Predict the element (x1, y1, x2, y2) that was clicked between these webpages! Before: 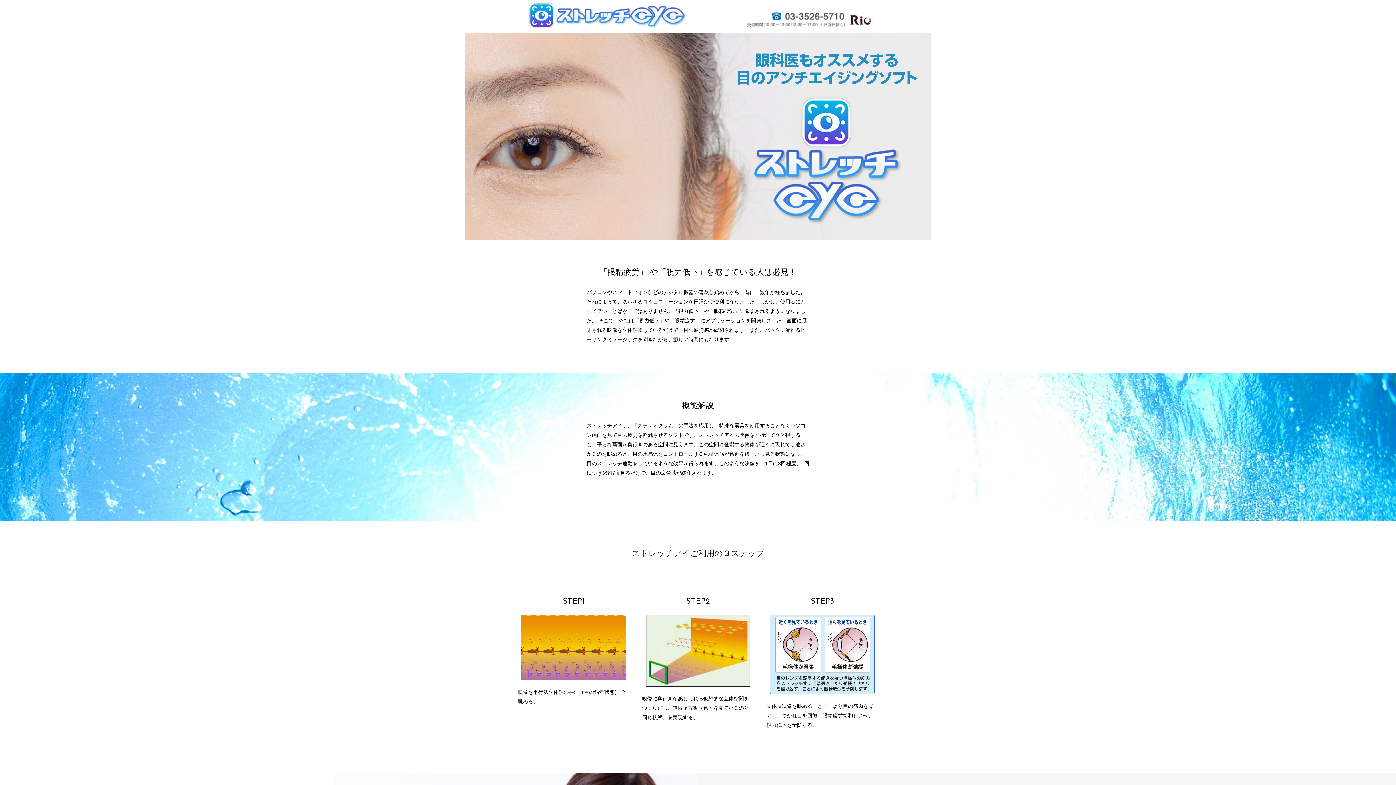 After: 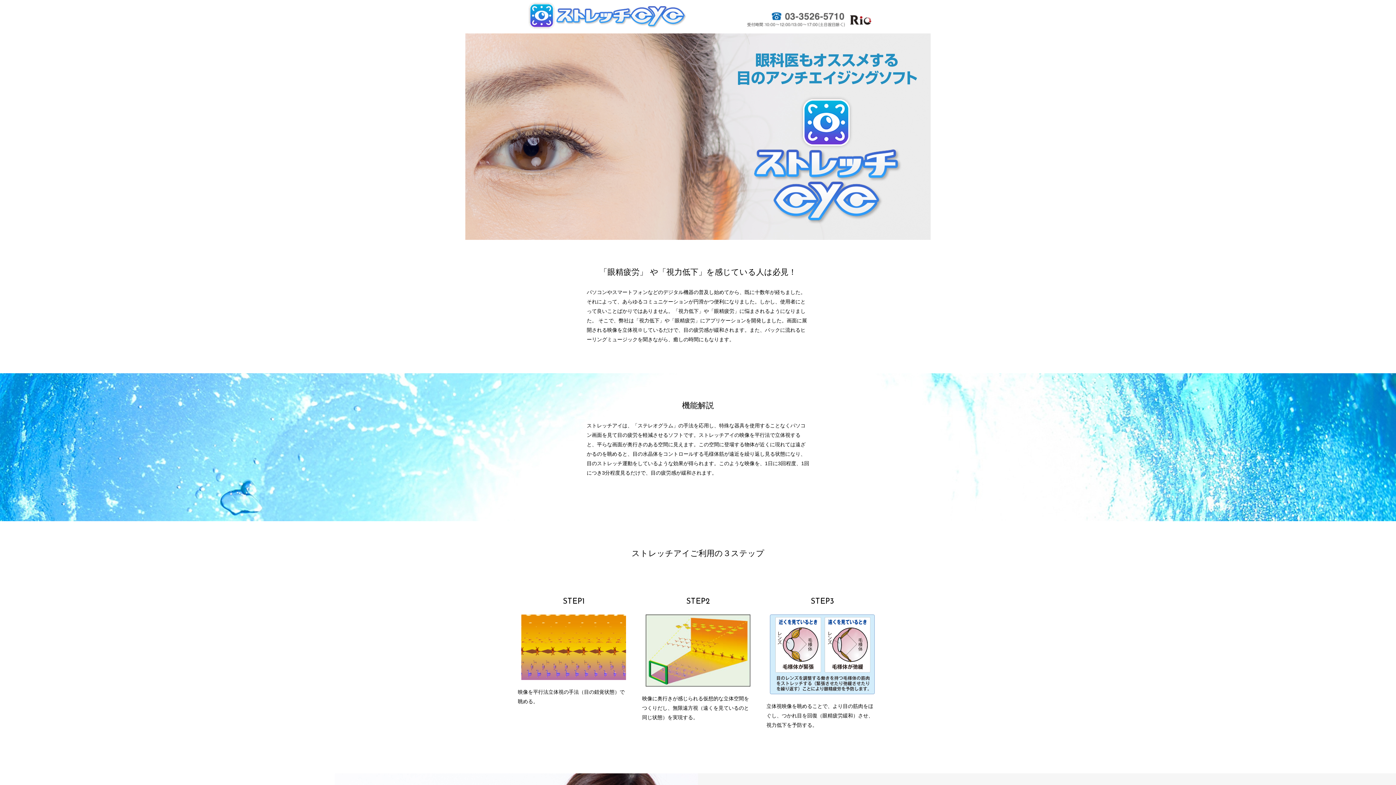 Action: bbox: (520, 25, 876, 31)